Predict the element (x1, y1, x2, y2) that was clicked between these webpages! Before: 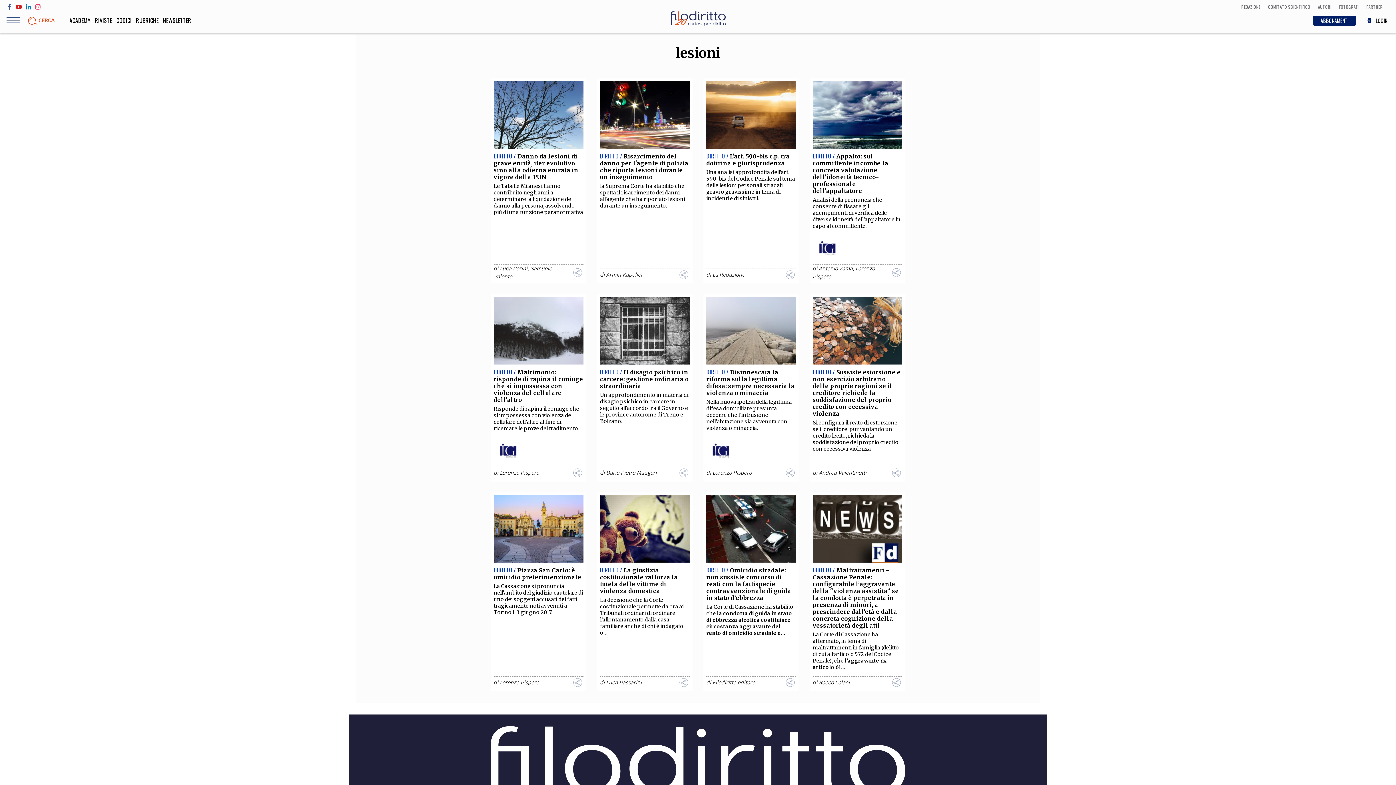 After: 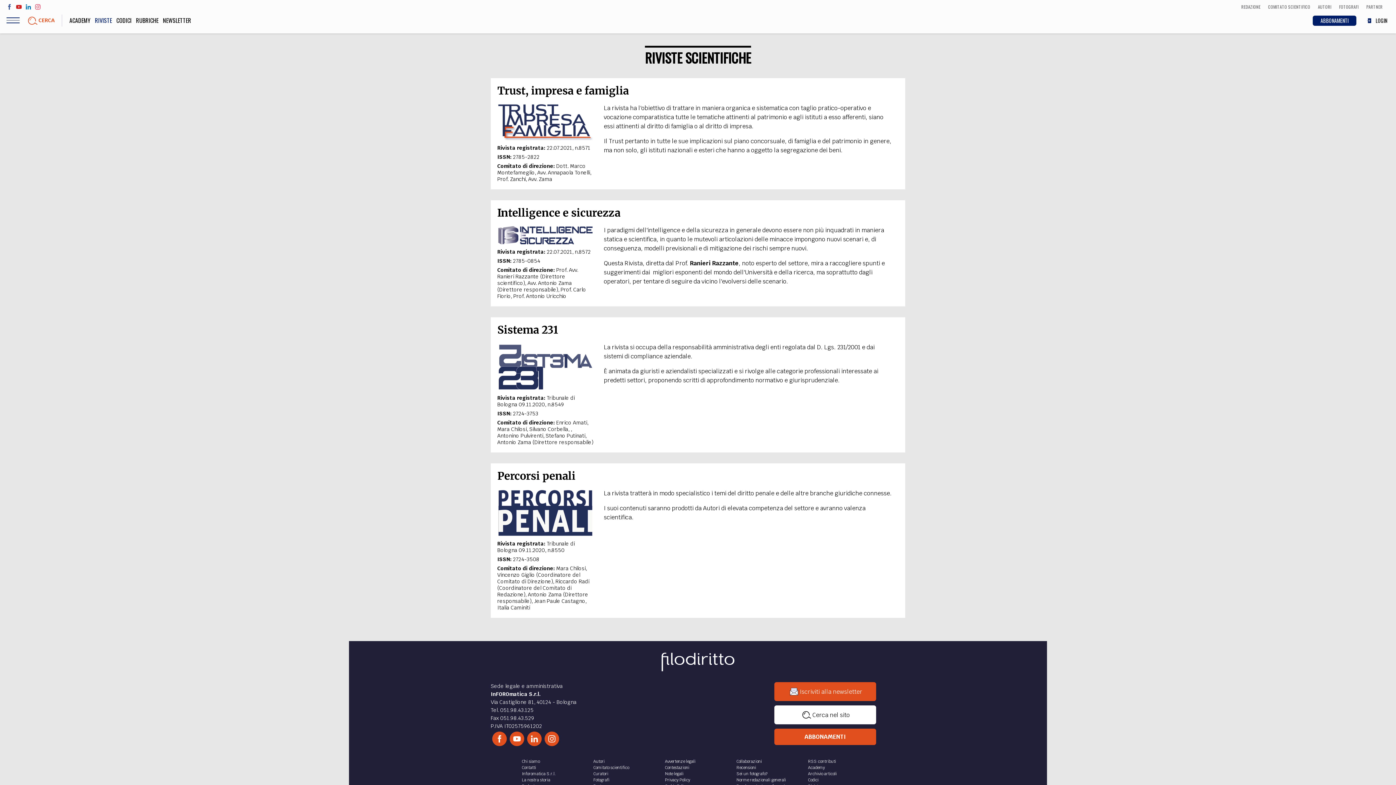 Action: label: RIVISTE bbox: (94, 16, 112, 25)